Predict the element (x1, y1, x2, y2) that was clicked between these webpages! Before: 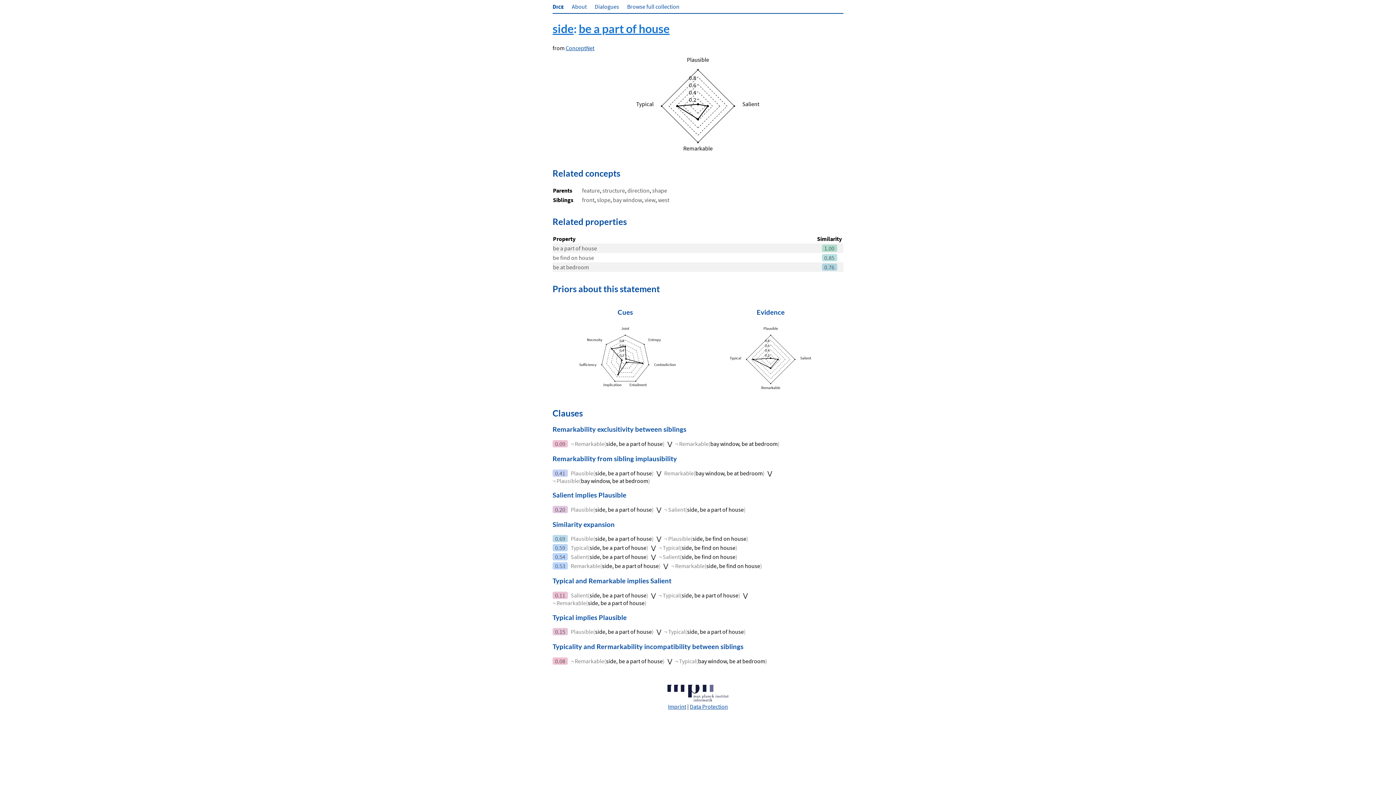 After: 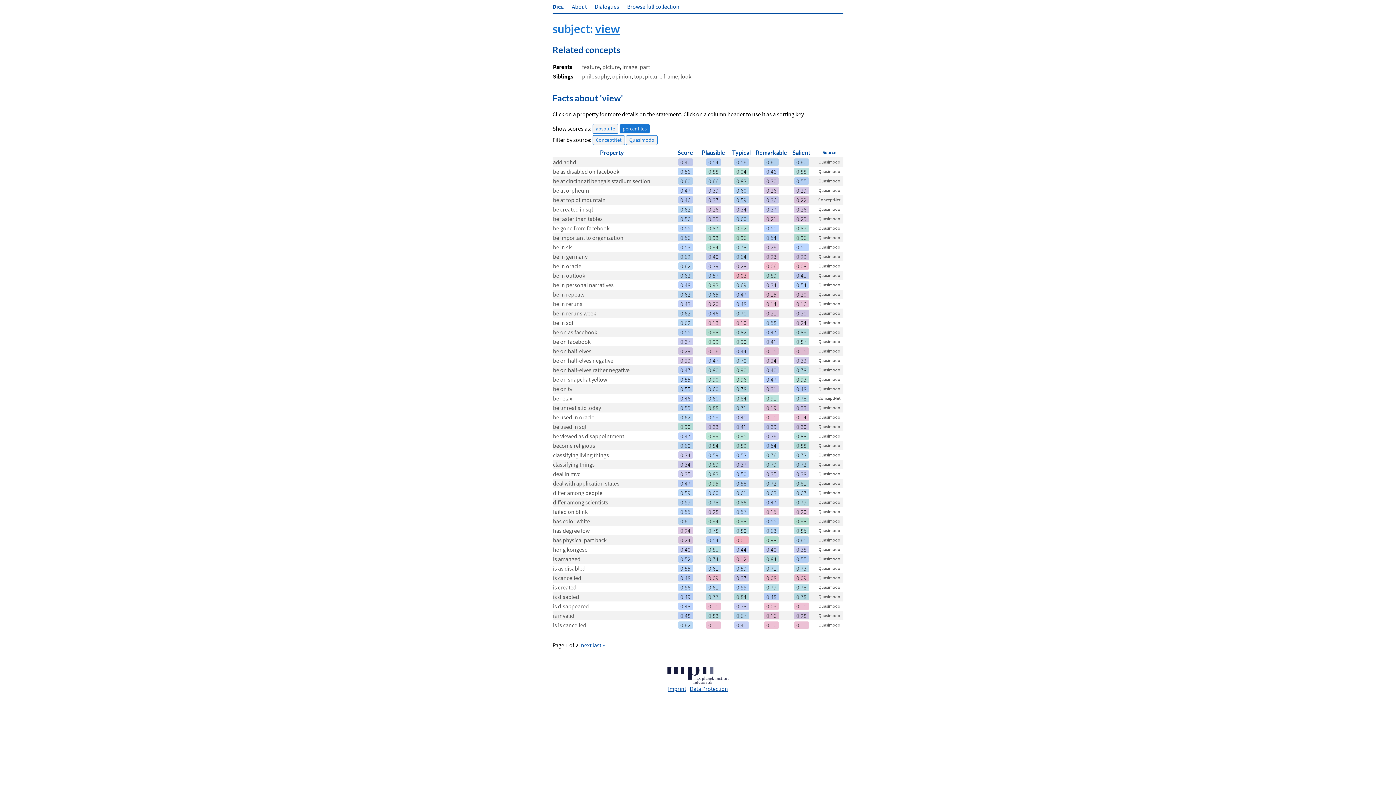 Action: label: view bbox: (644, 196, 655, 203)